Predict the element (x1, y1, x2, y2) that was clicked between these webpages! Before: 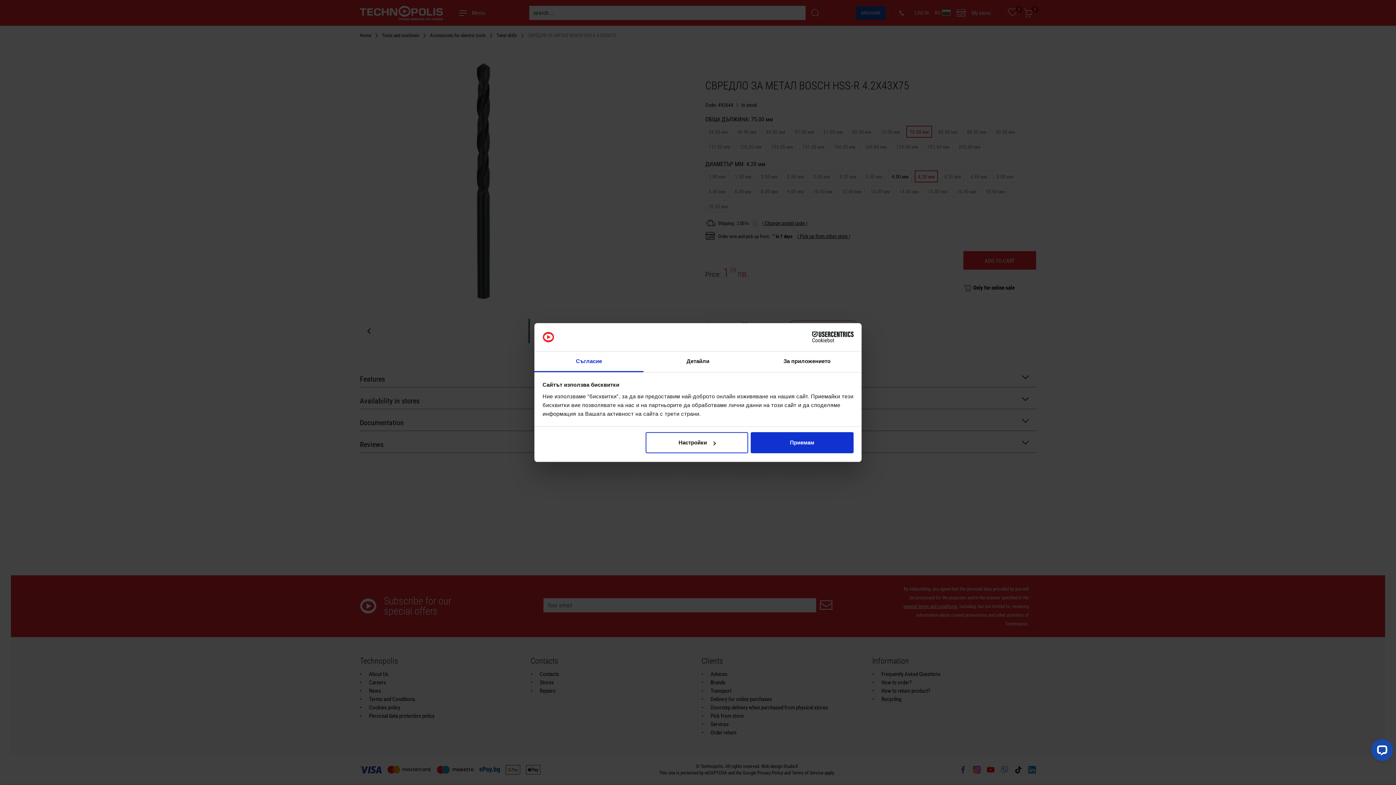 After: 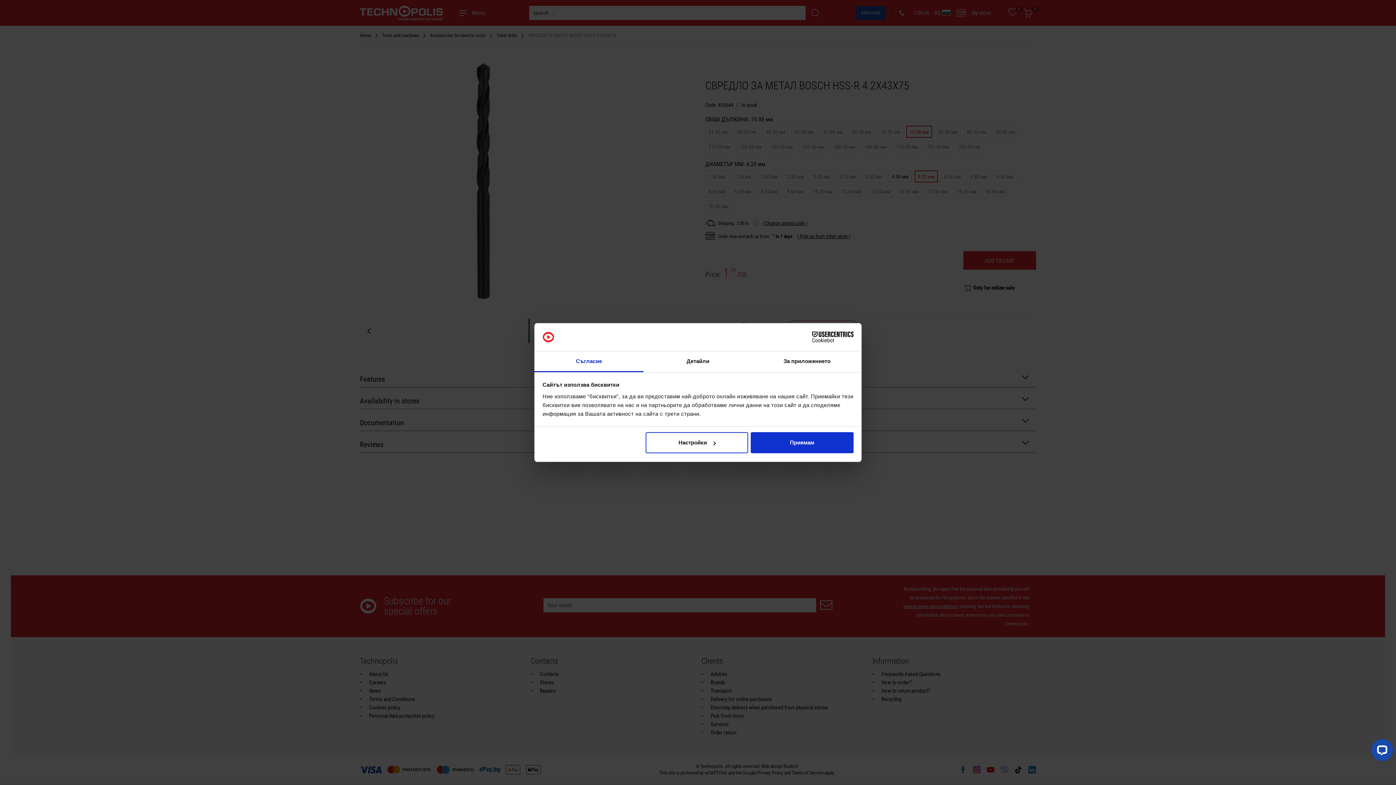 Action: bbox: (534, 351, 643, 372) label: Съгласие